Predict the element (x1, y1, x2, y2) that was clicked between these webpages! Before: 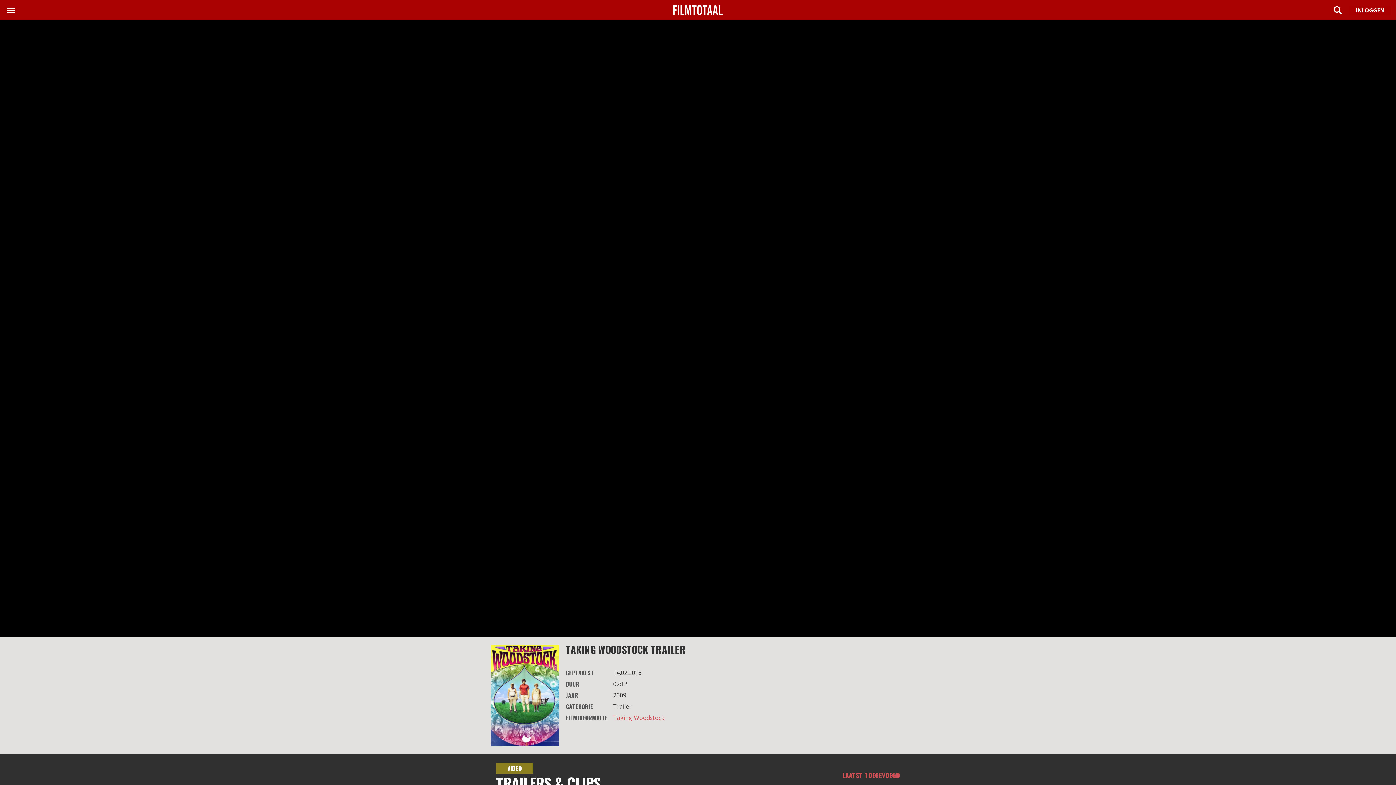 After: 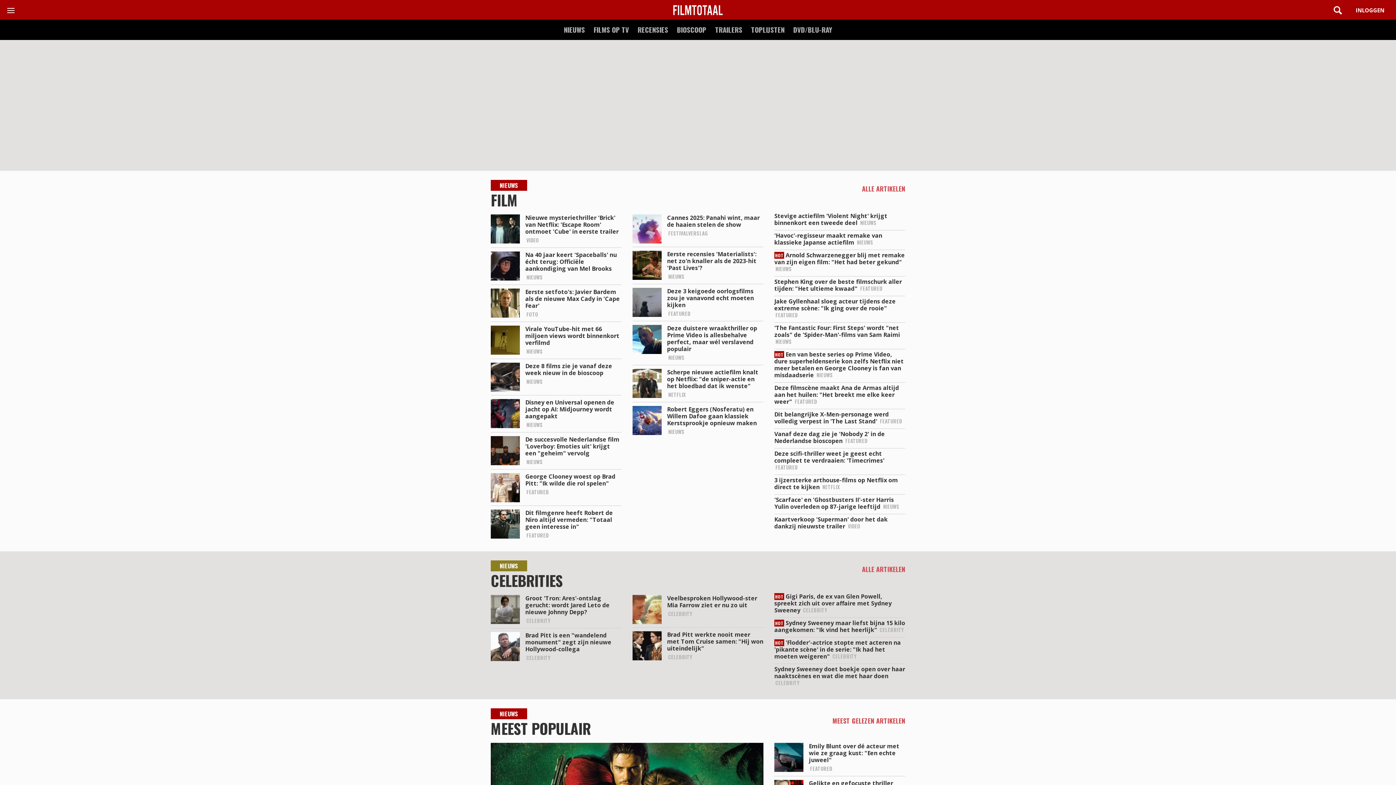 Action: bbox: (0, 5, 1396, 15)